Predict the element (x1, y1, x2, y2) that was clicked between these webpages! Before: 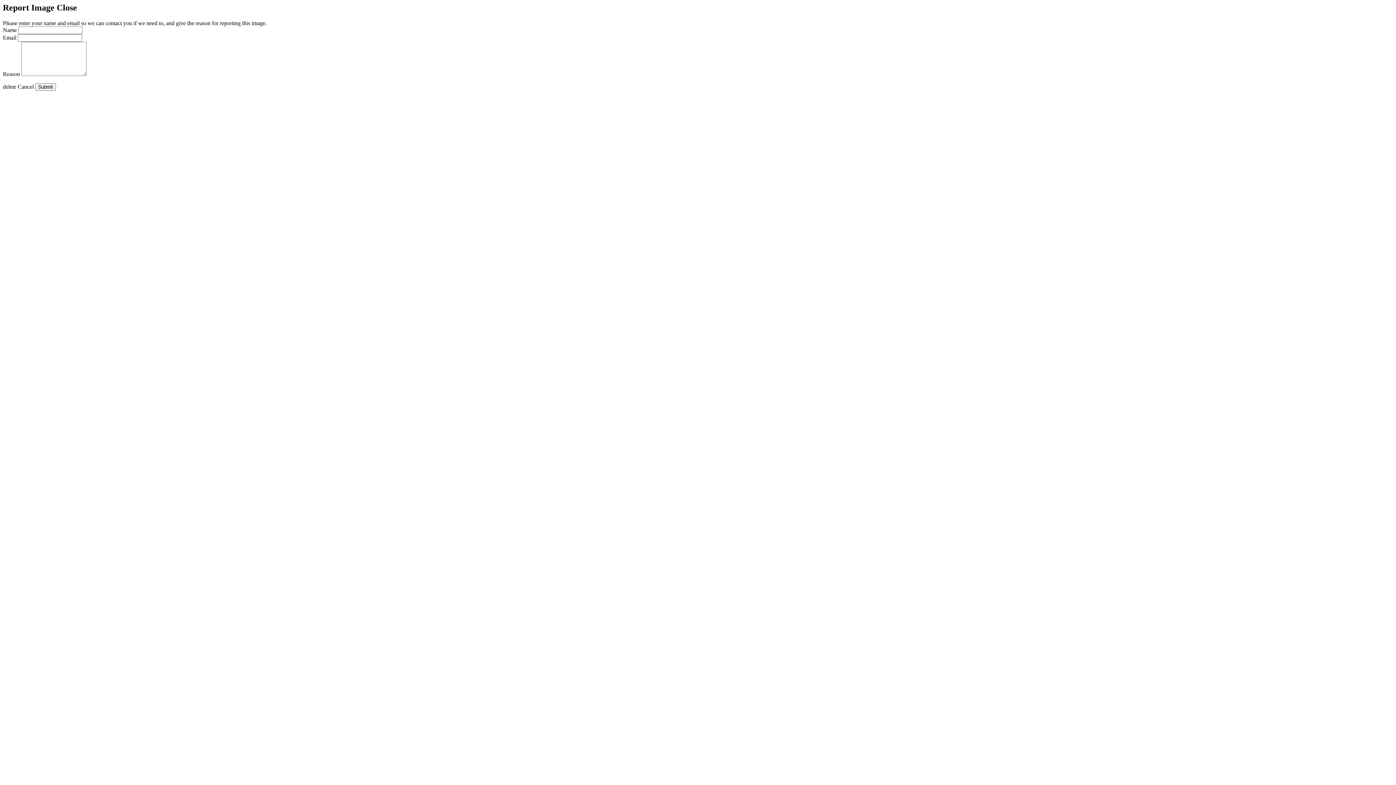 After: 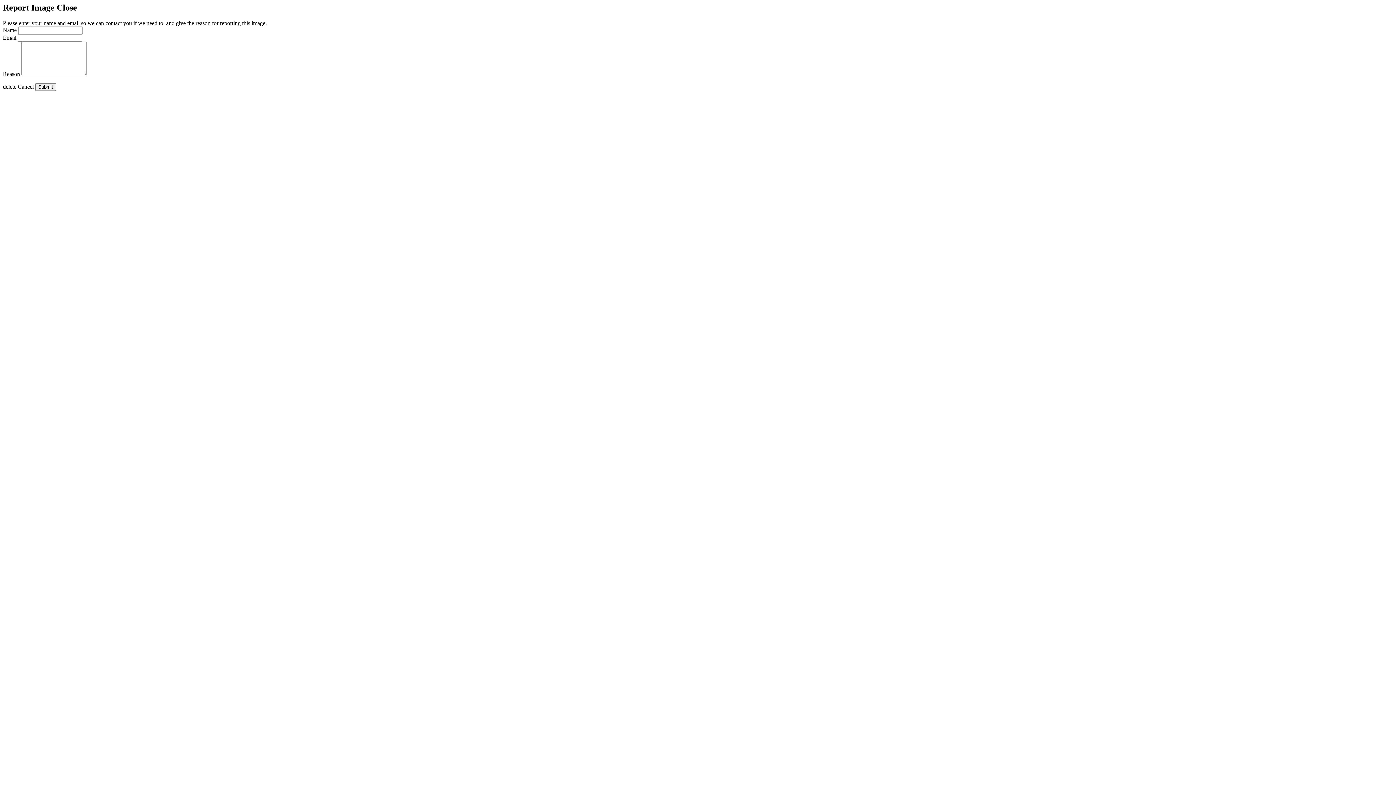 Action: bbox: (56, 2, 77, 12) label: Close